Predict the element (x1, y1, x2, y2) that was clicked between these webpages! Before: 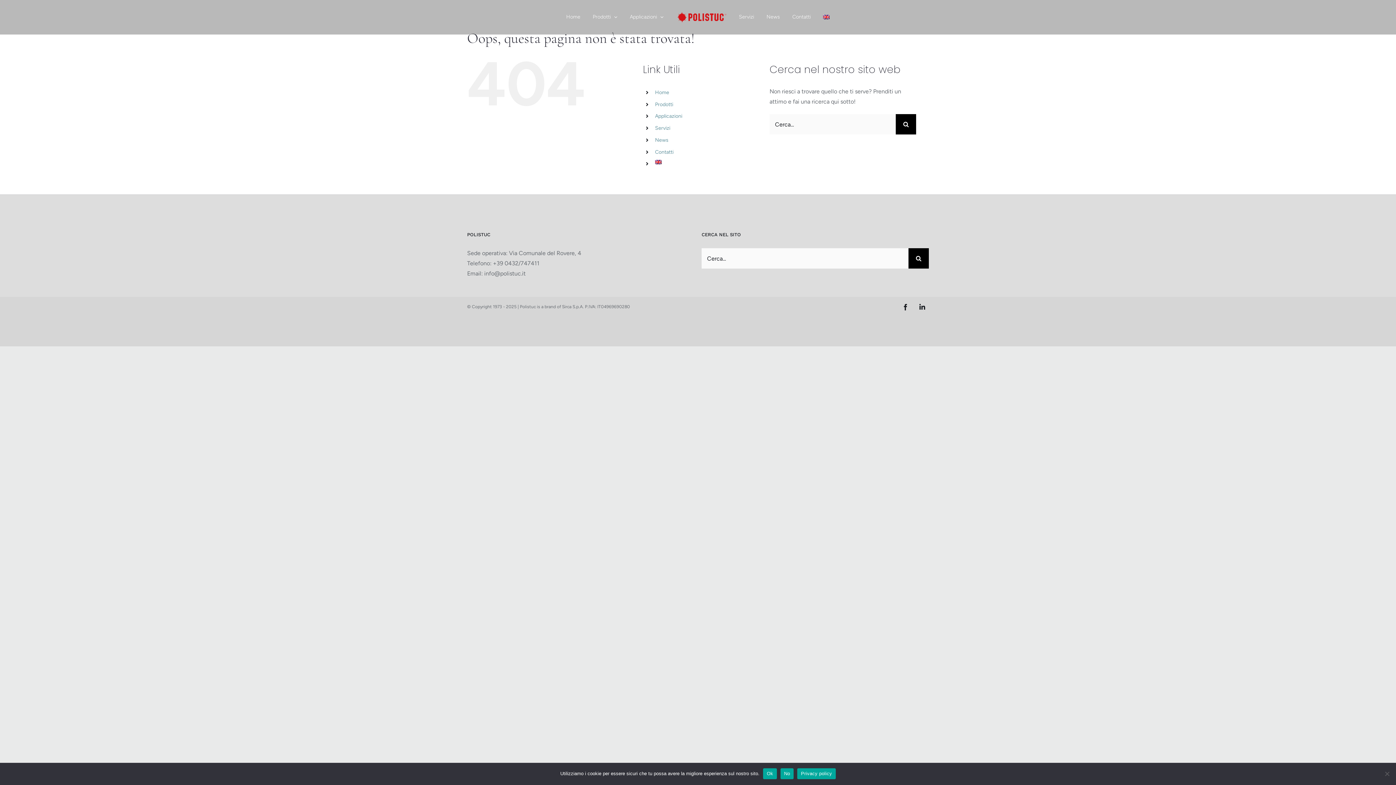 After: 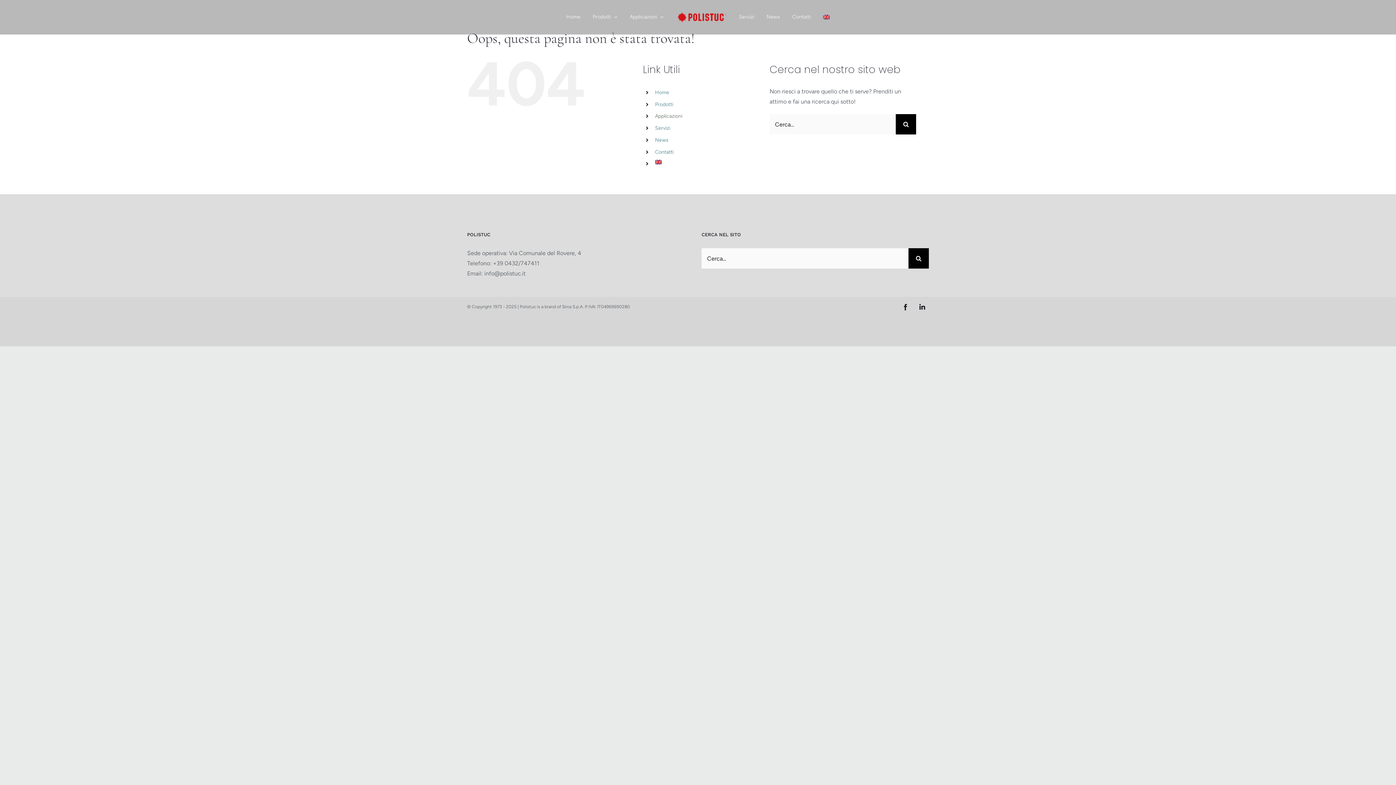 Action: bbox: (655, 113, 682, 119) label: Applicazioni